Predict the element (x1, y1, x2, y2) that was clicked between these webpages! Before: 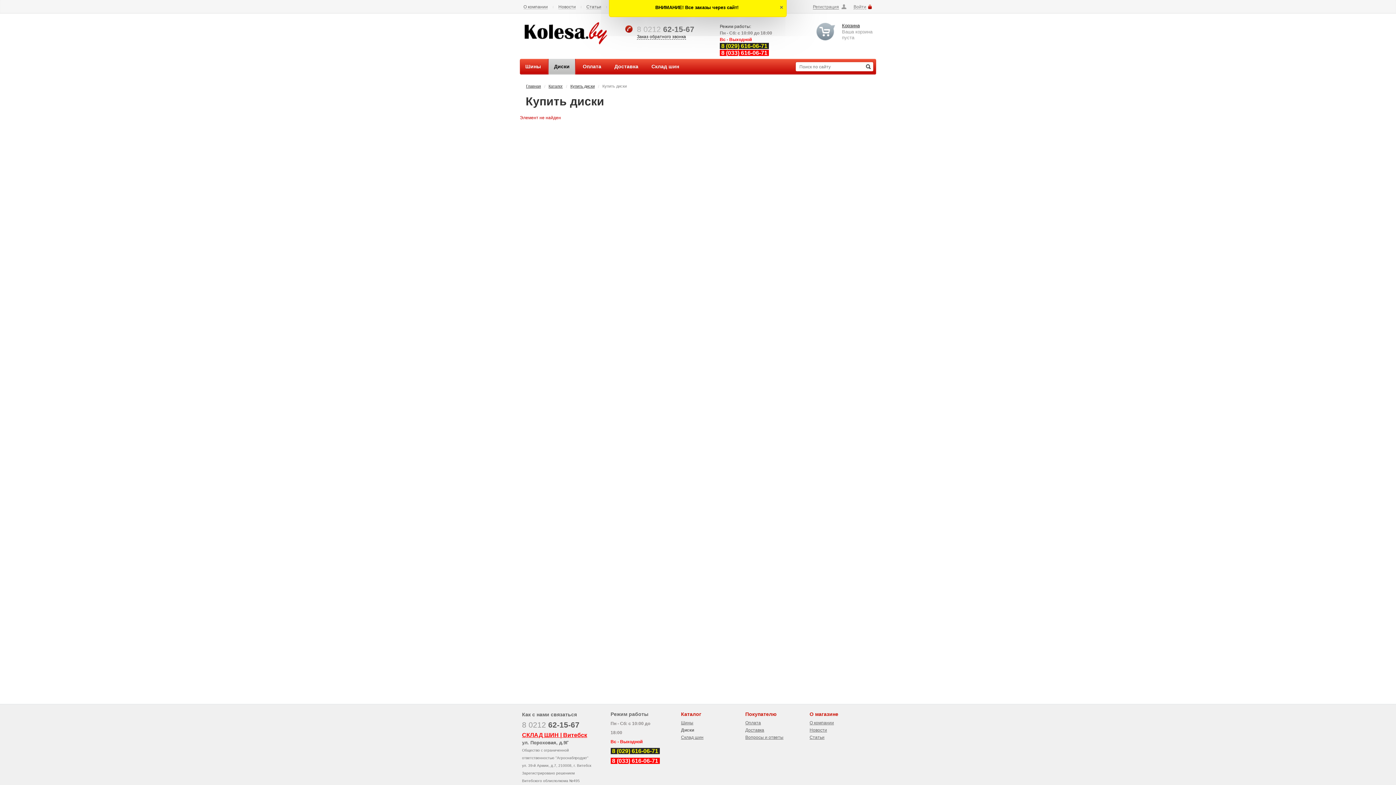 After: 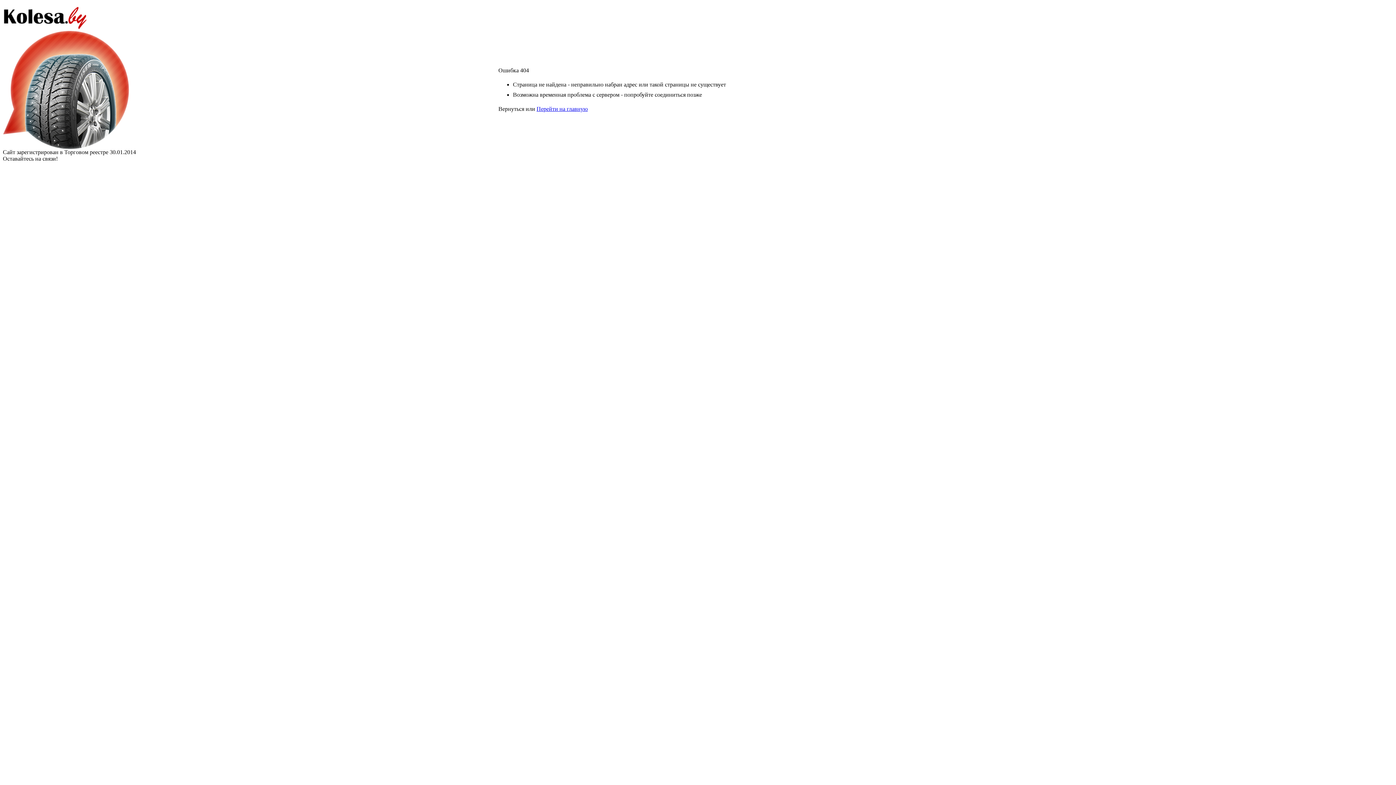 Action: label: Каталог bbox: (548, 82, 562, 89)